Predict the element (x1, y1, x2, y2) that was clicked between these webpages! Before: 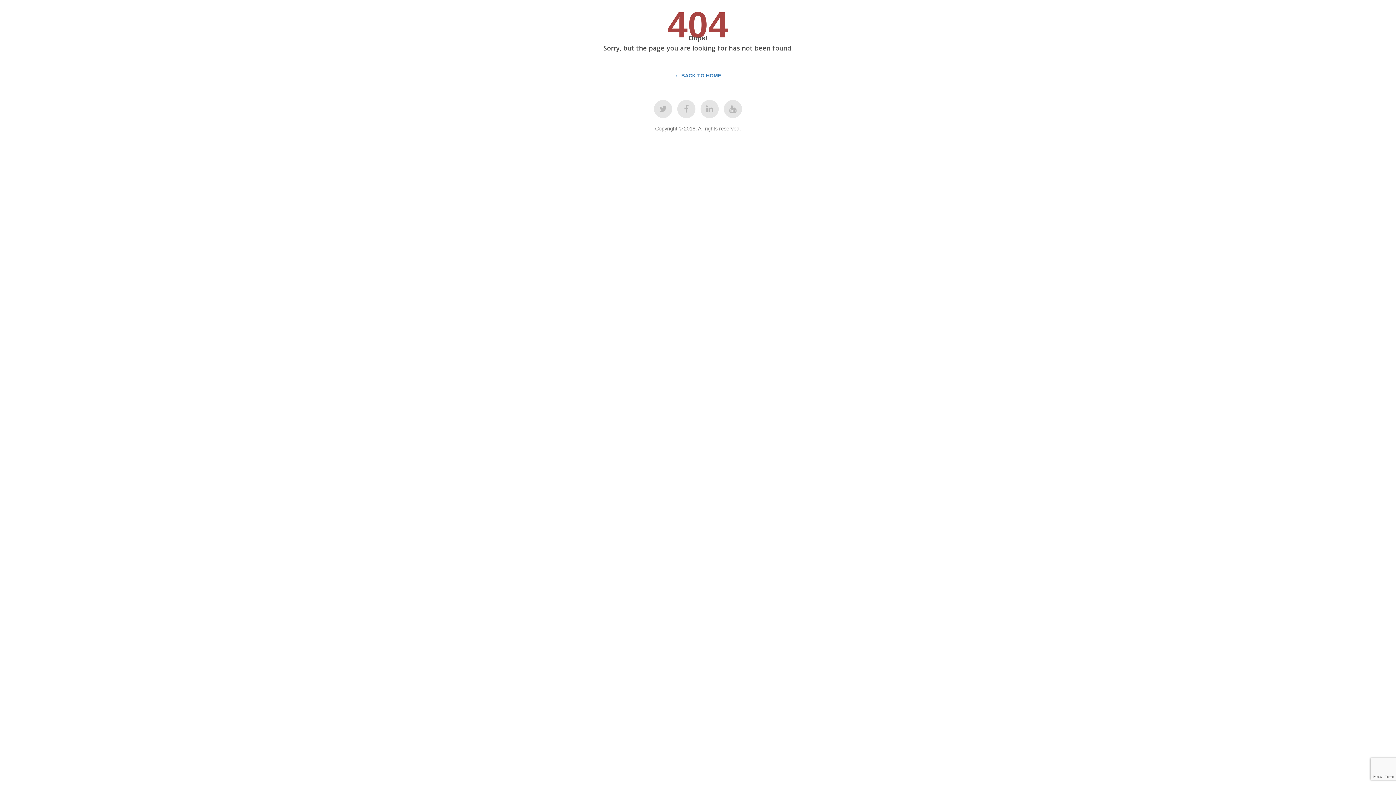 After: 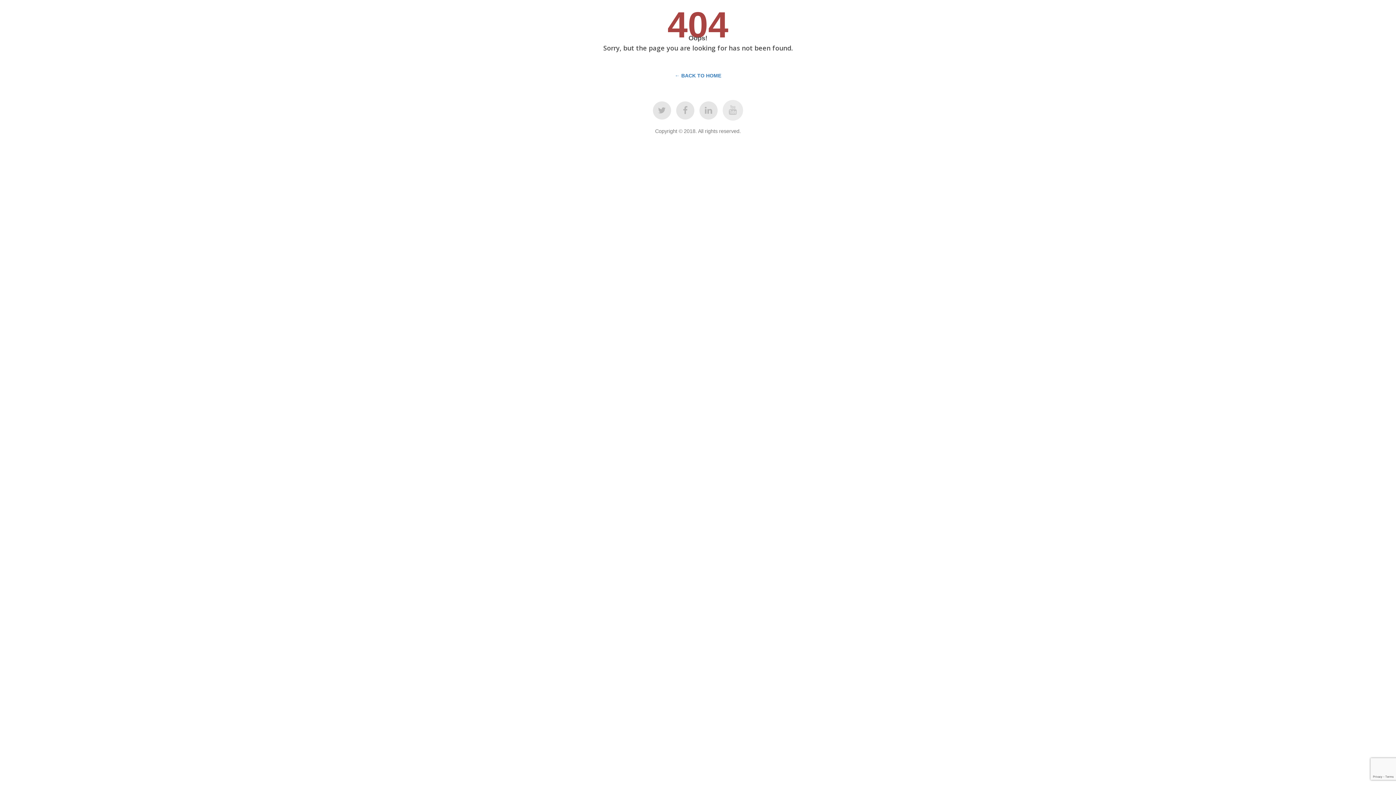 Action: bbox: (722, 100, 743, 118)